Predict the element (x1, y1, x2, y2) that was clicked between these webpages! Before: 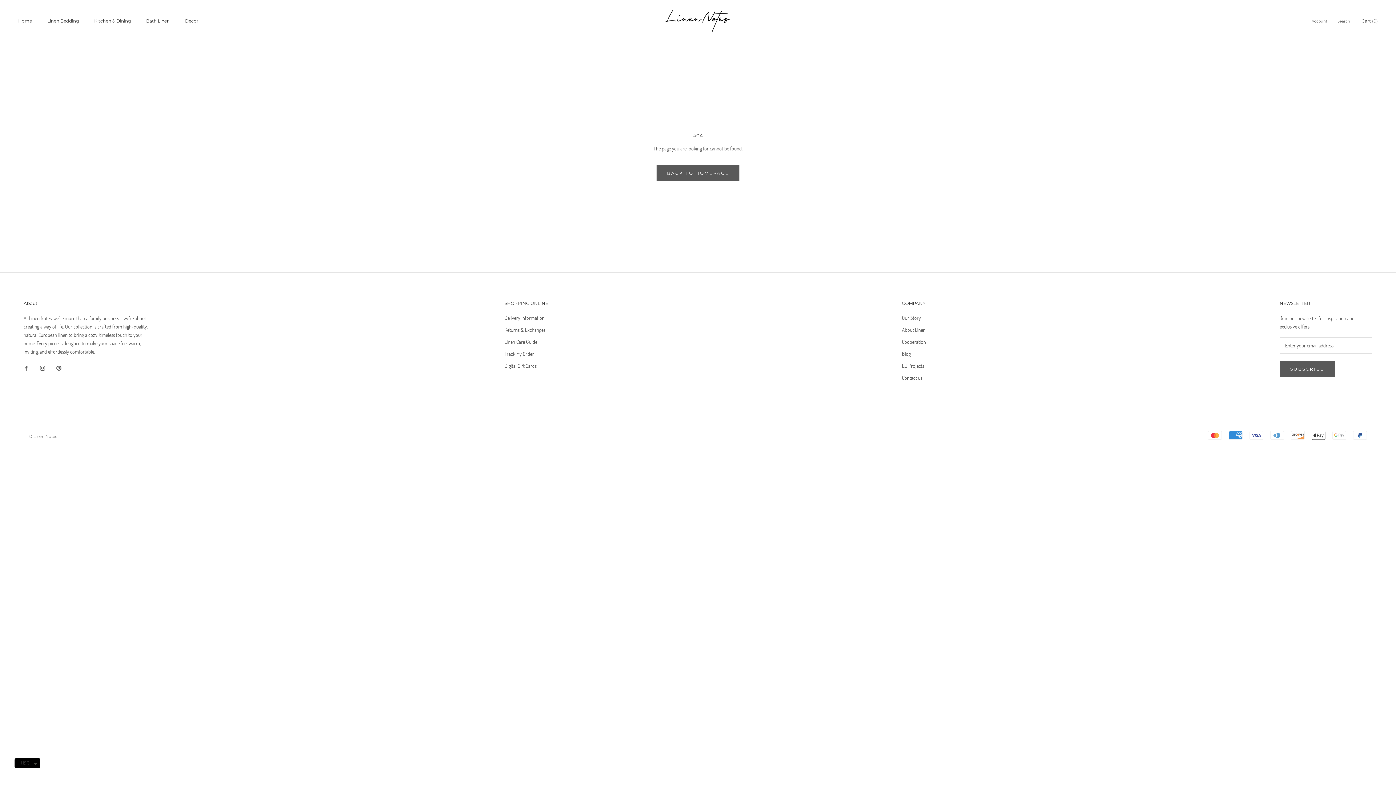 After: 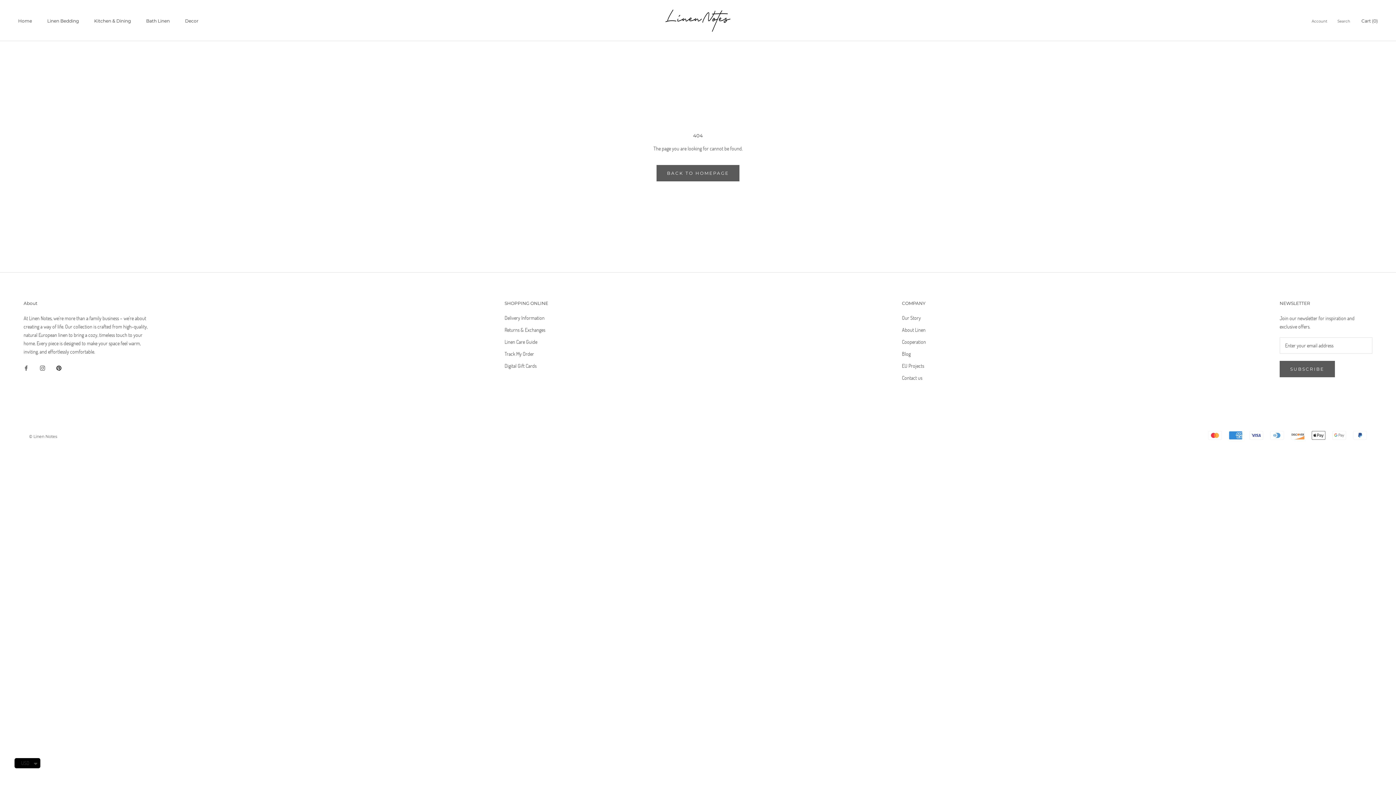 Action: label: Pinterest bbox: (56, 363, 61, 371)